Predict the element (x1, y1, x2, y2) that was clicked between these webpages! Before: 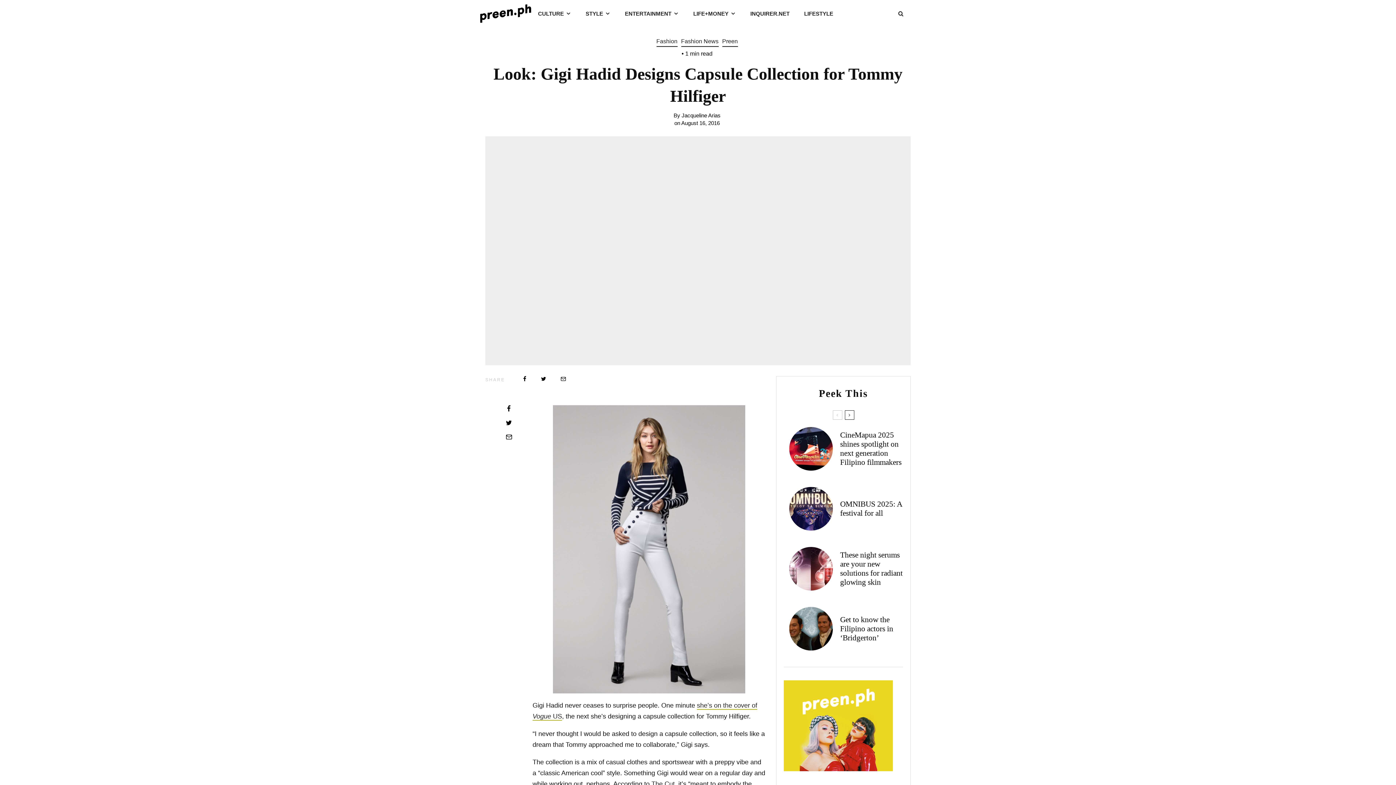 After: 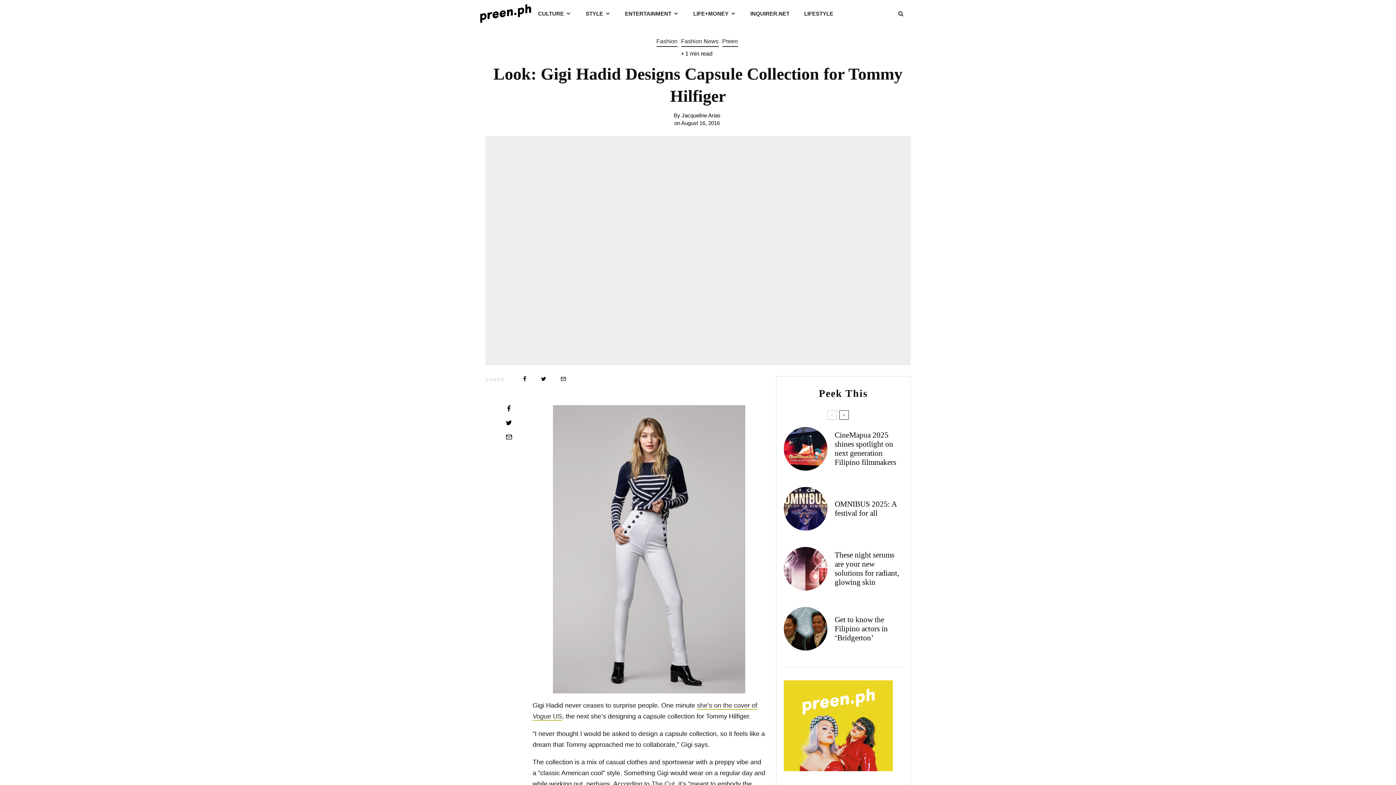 Action: bbox: (840, 430, 908, 467) label: CineMapua 2025 shines spotlight on next generation Filipino filmmakers